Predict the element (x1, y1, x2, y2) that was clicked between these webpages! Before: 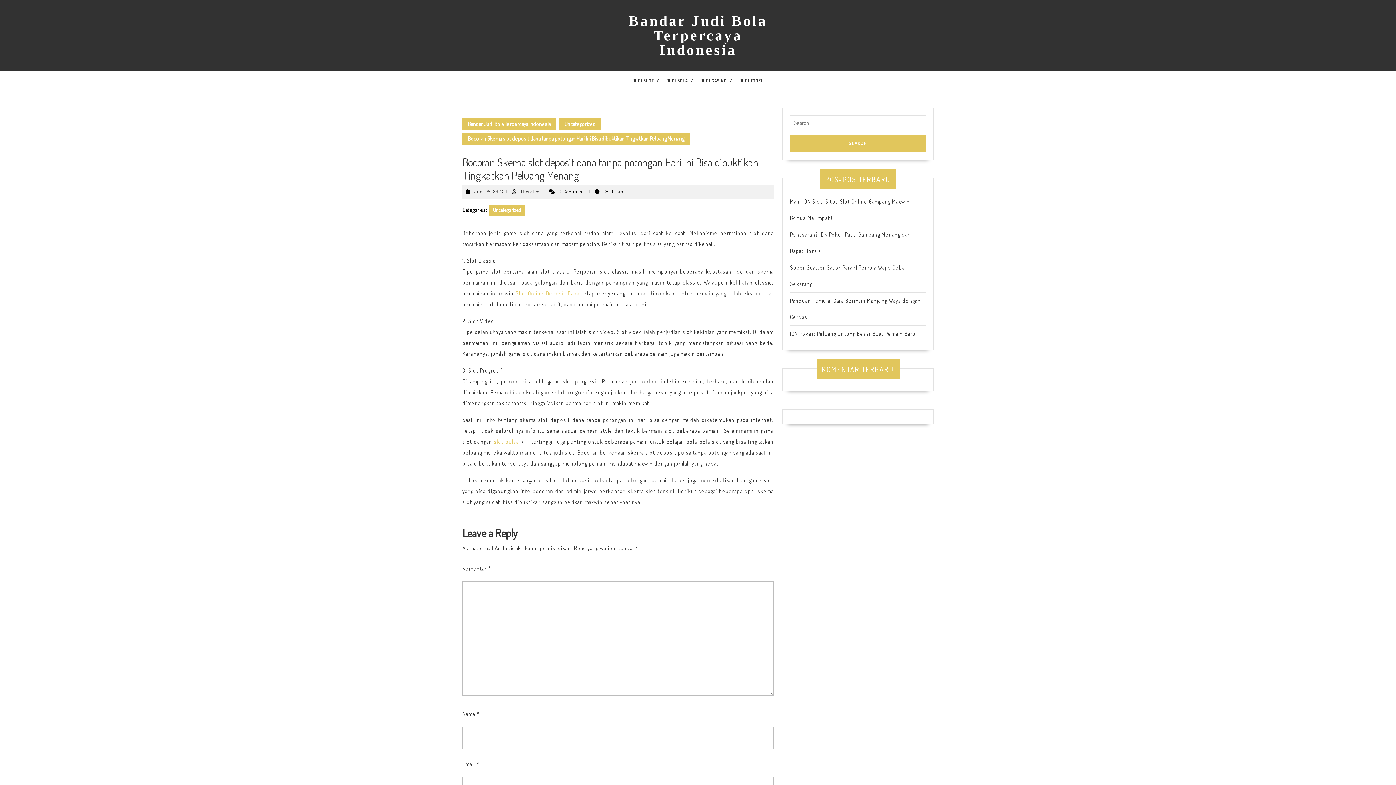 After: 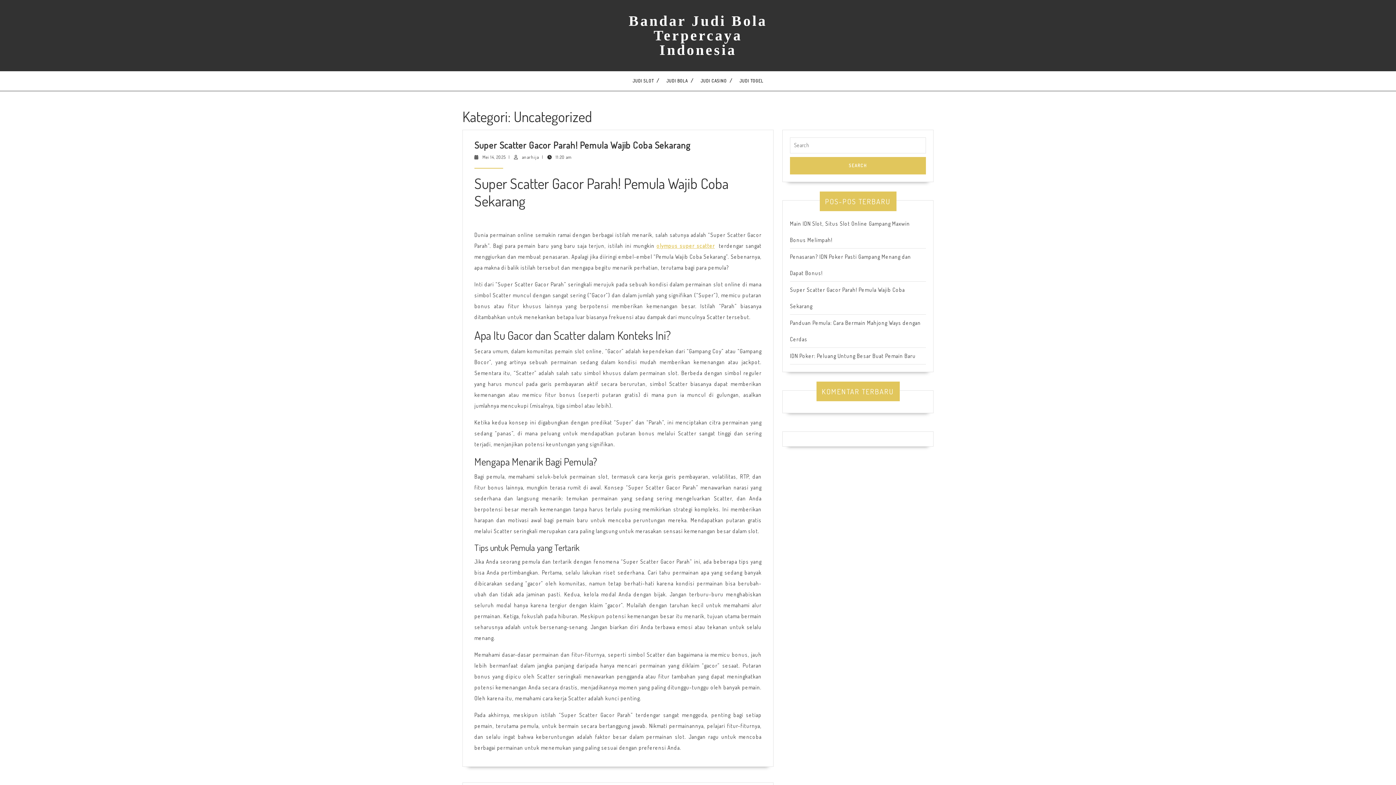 Action: label: Uncategorized bbox: (559, 118, 601, 130)